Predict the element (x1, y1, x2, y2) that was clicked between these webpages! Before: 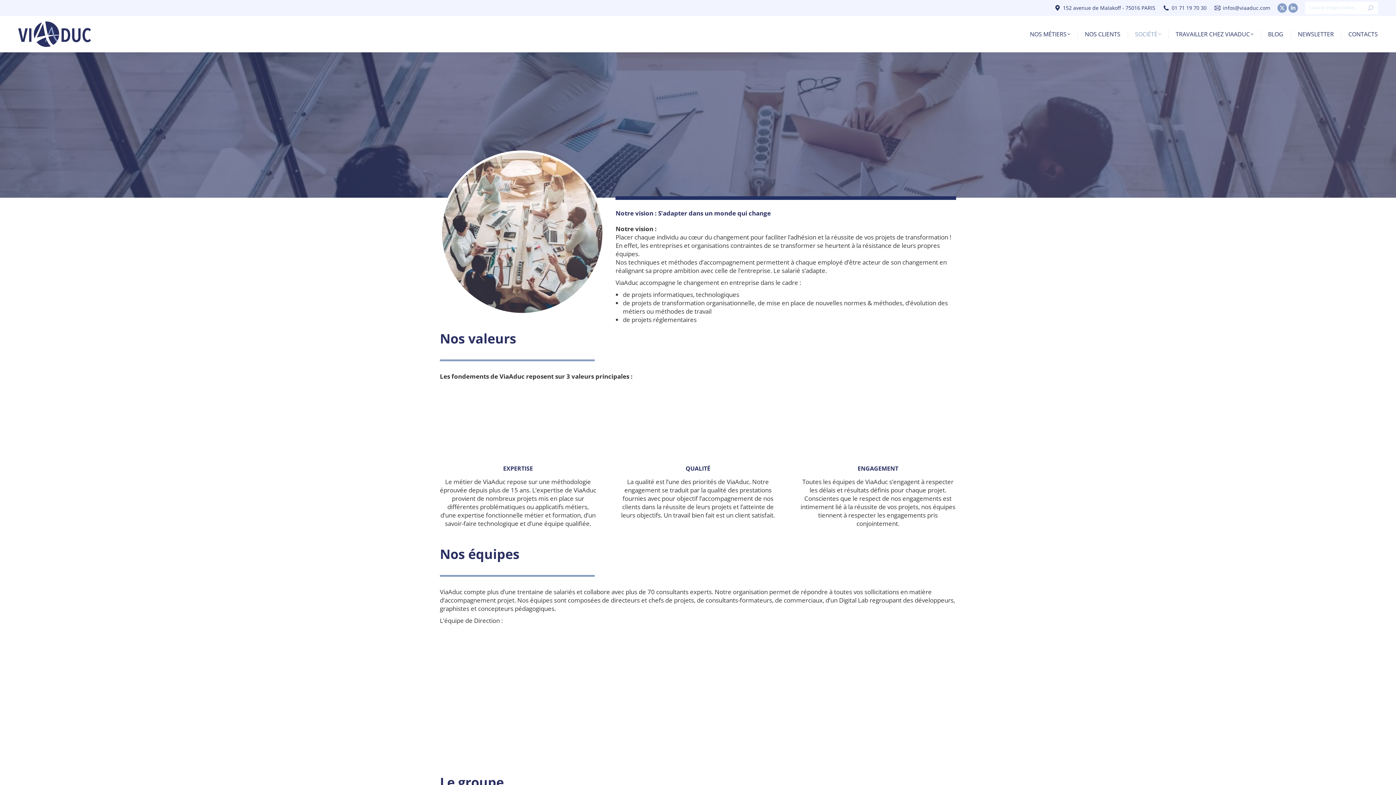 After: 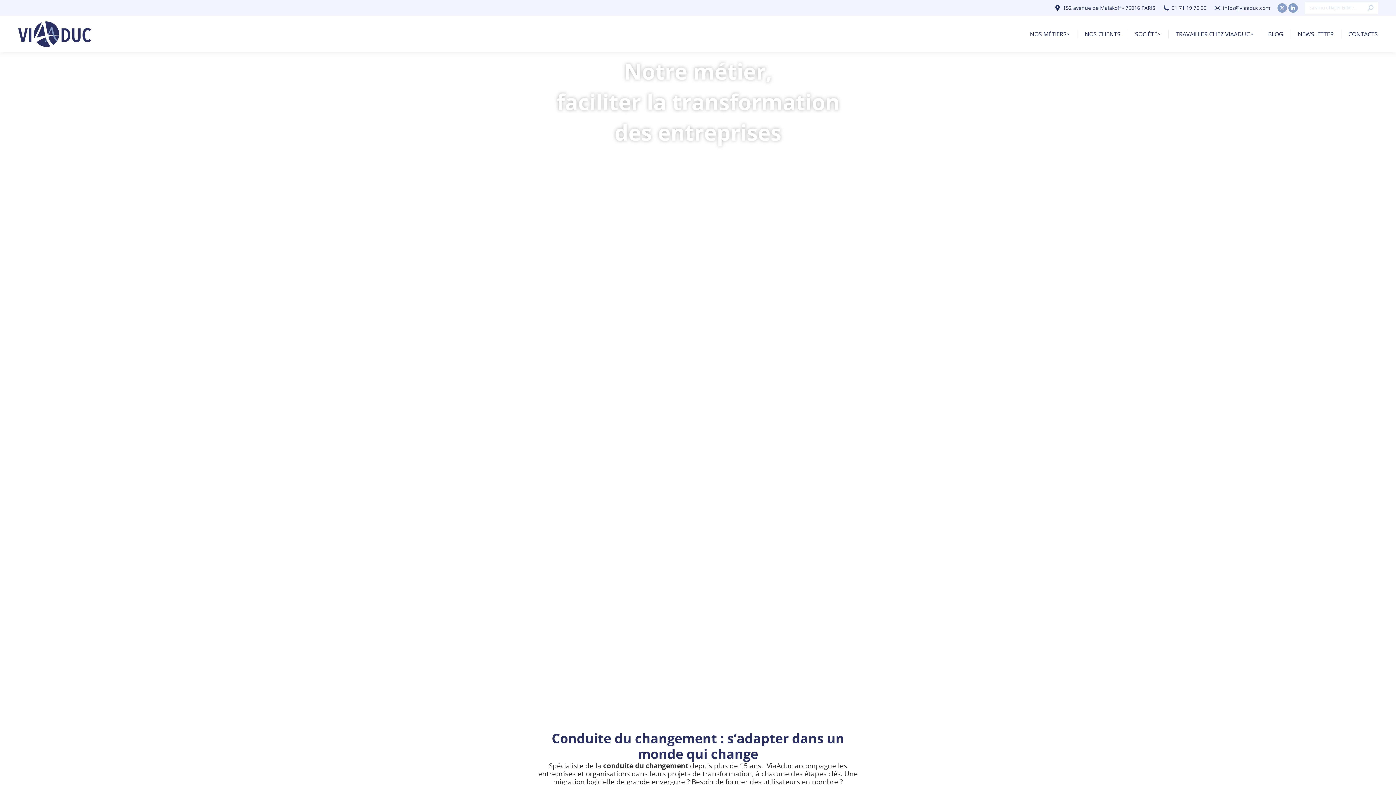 Action: bbox: (0, 17, 94, 50)